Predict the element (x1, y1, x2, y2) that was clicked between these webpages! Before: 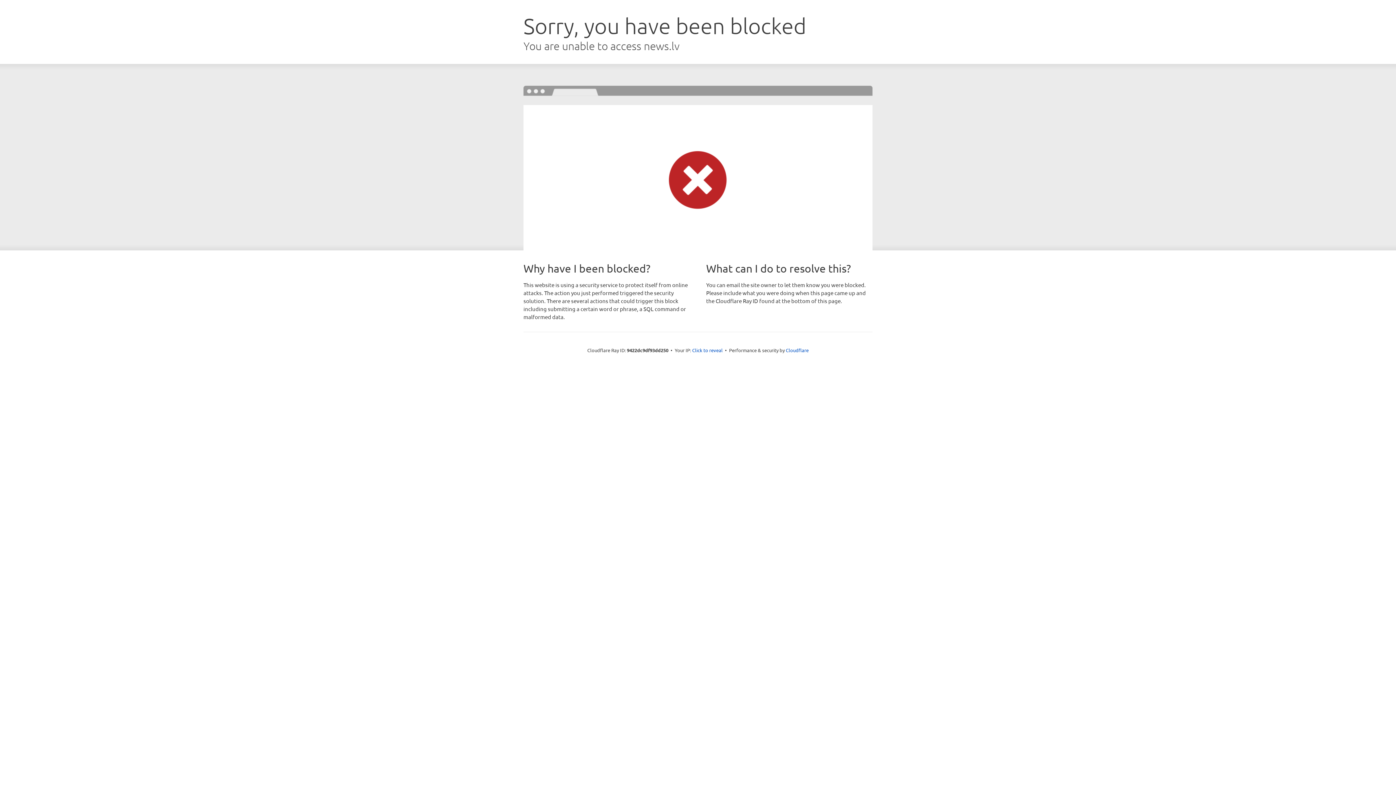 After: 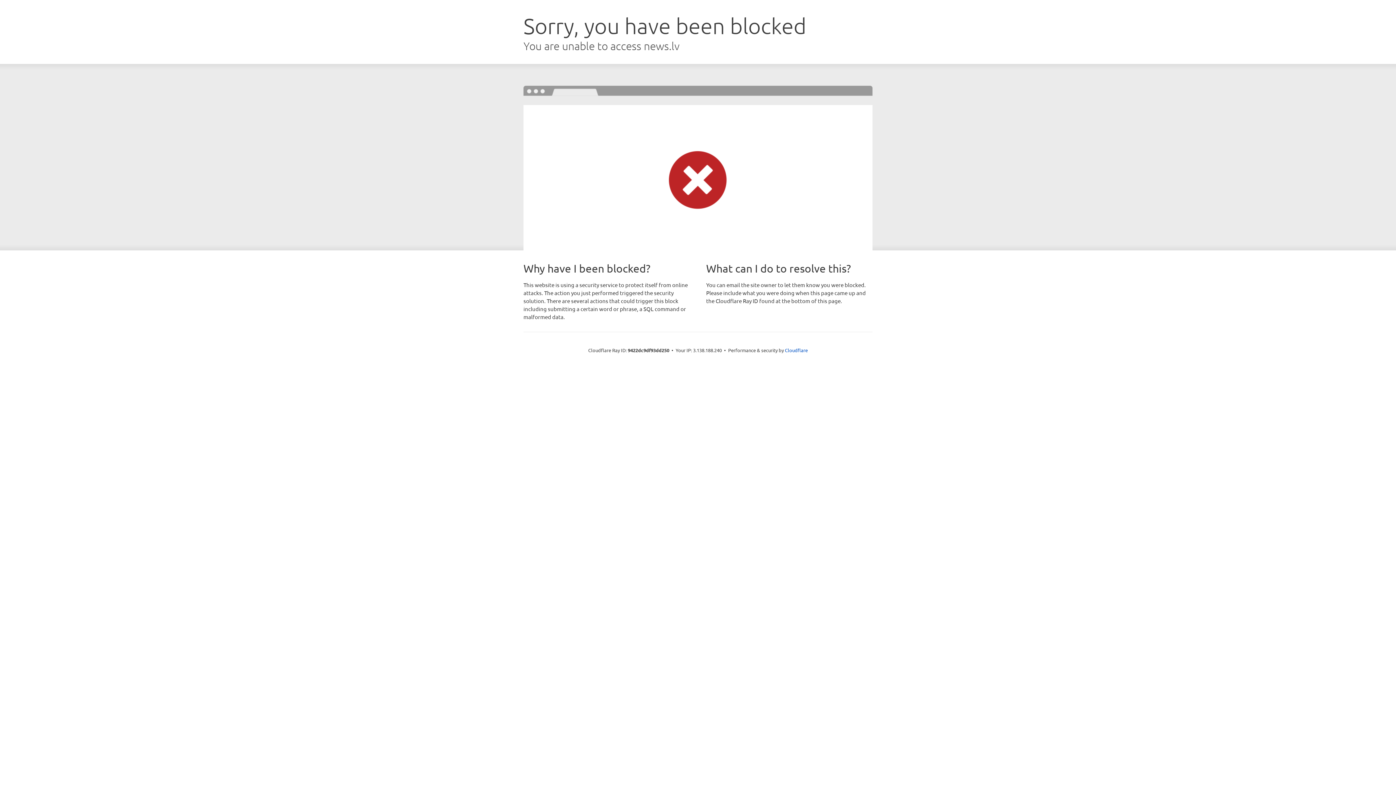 Action: label: Click to reveal bbox: (692, 346, 722, 353)